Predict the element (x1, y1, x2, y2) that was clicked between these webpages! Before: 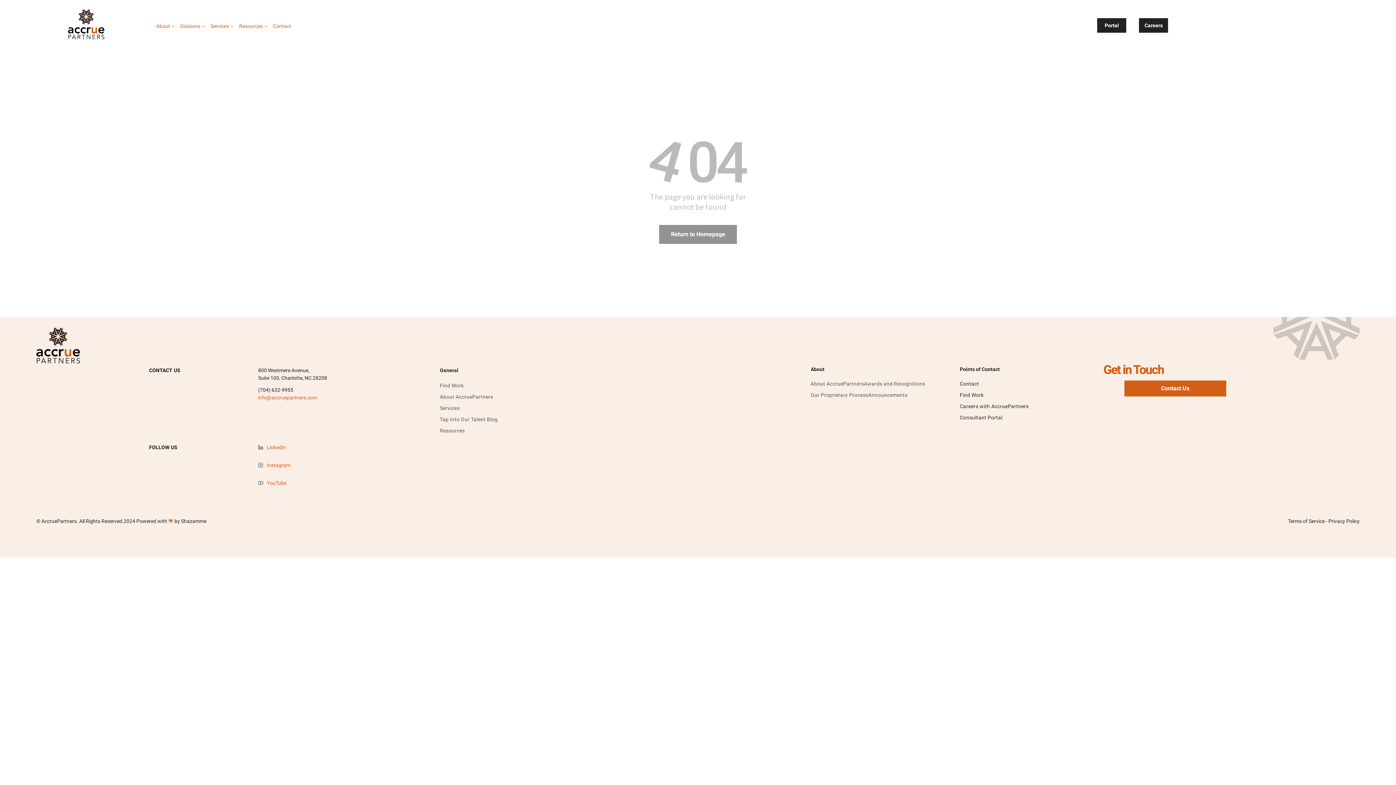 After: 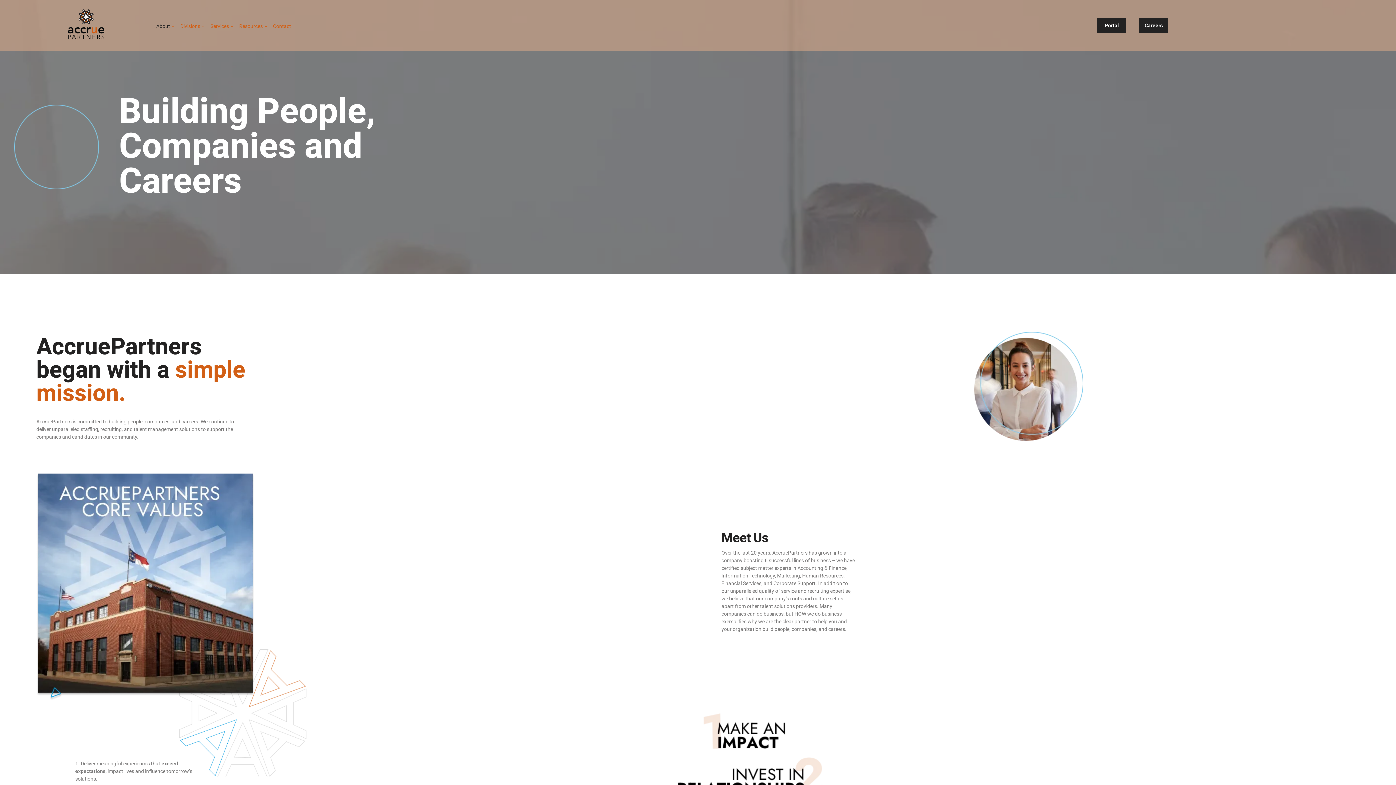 Action: bbox: (154, 21, 172, 31) label: About